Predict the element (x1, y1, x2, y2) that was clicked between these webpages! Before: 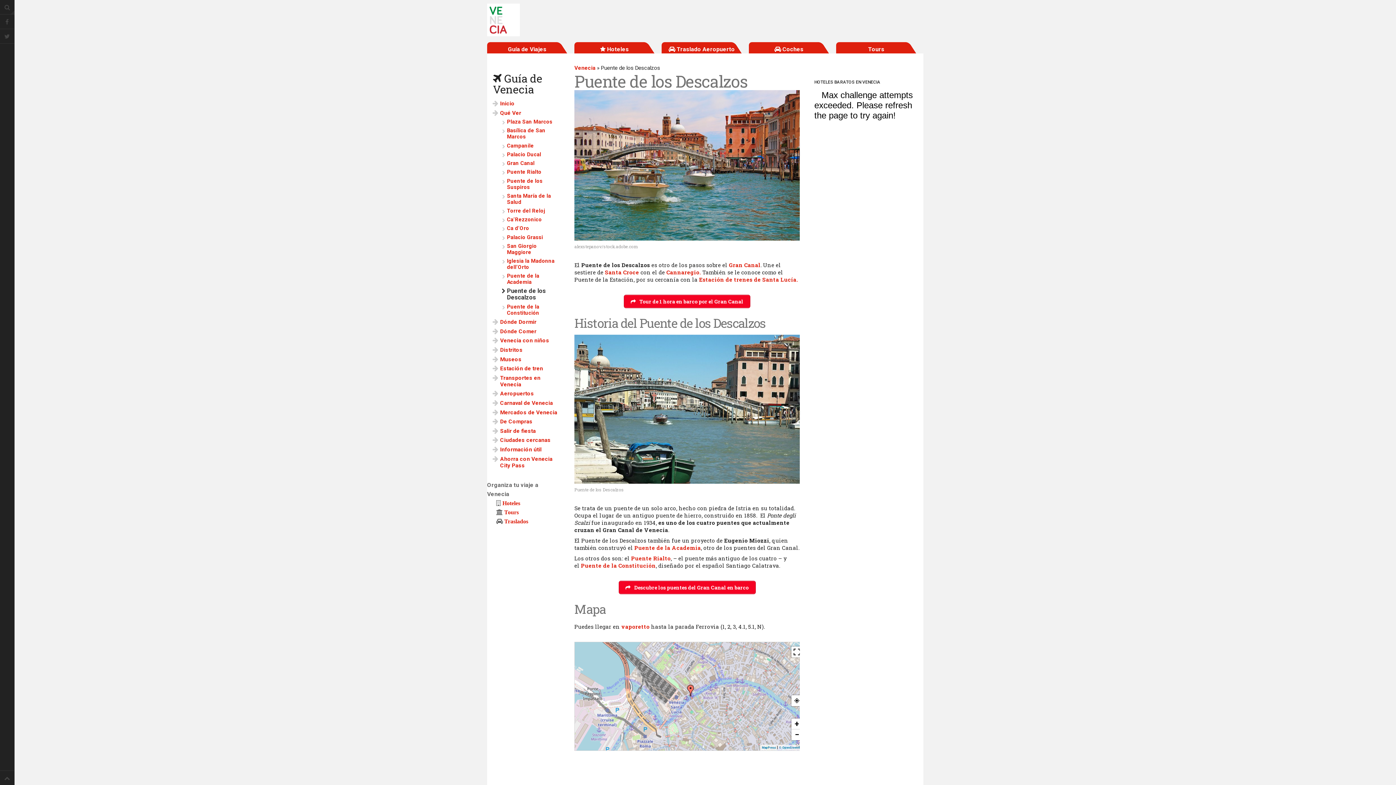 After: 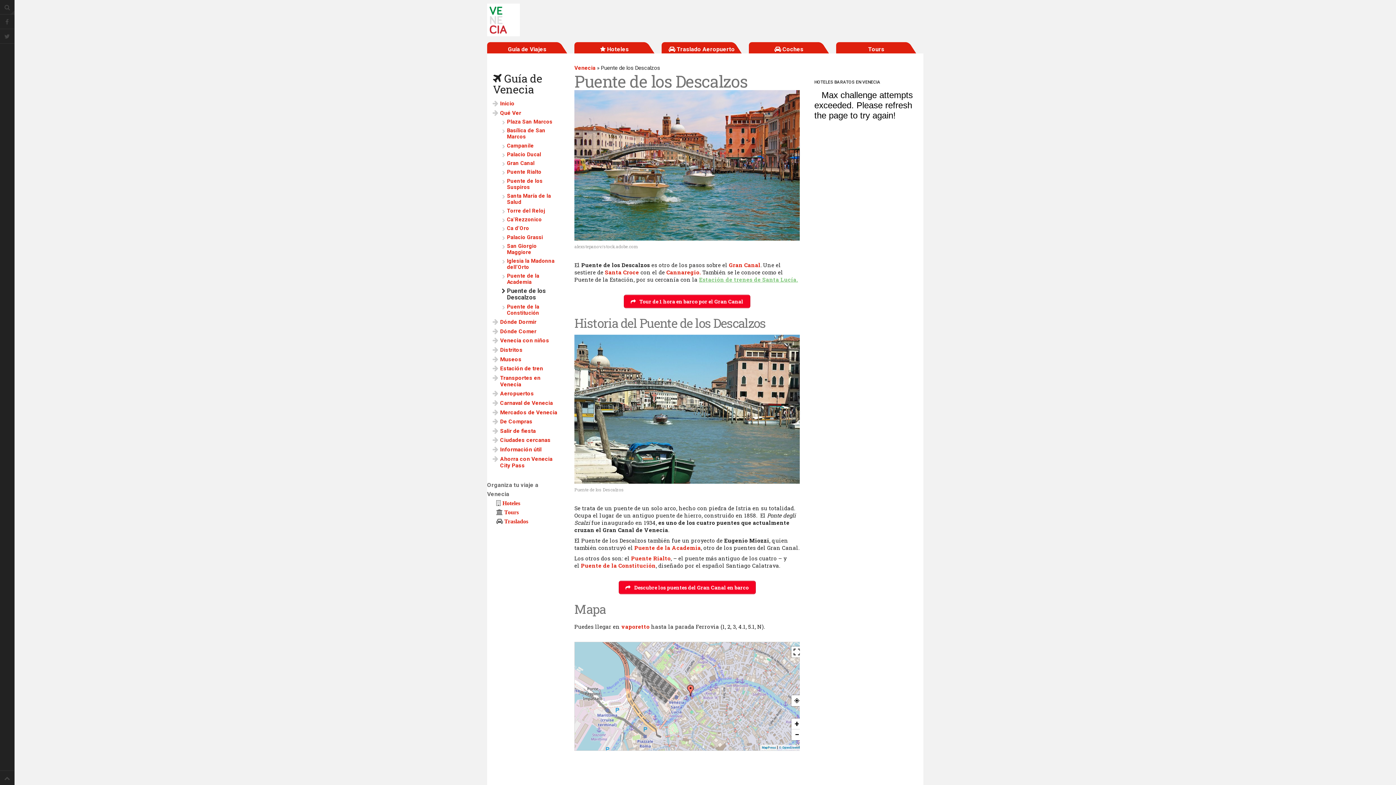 Action: bbox: (699, 275, 798, 283) label: Estación de trenes de Santa Lucía.